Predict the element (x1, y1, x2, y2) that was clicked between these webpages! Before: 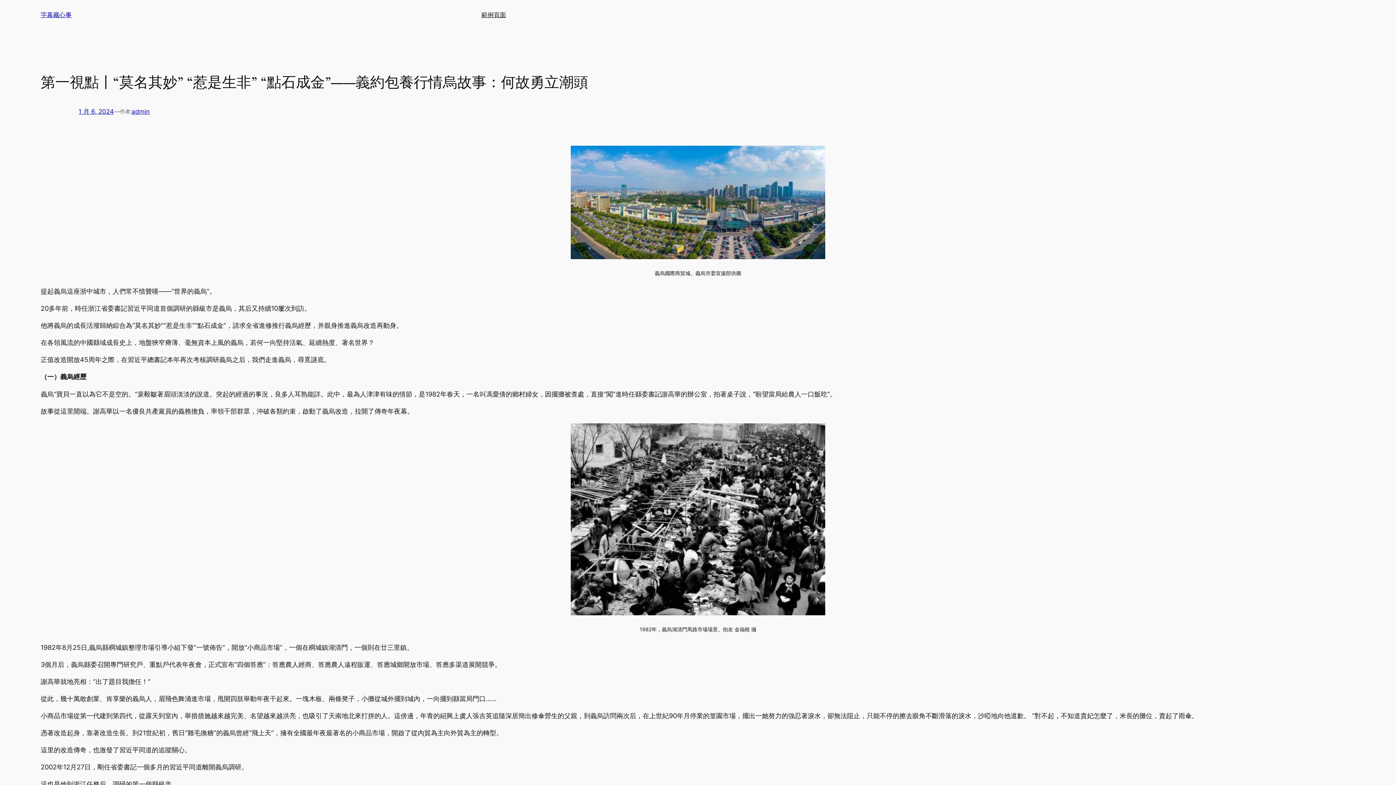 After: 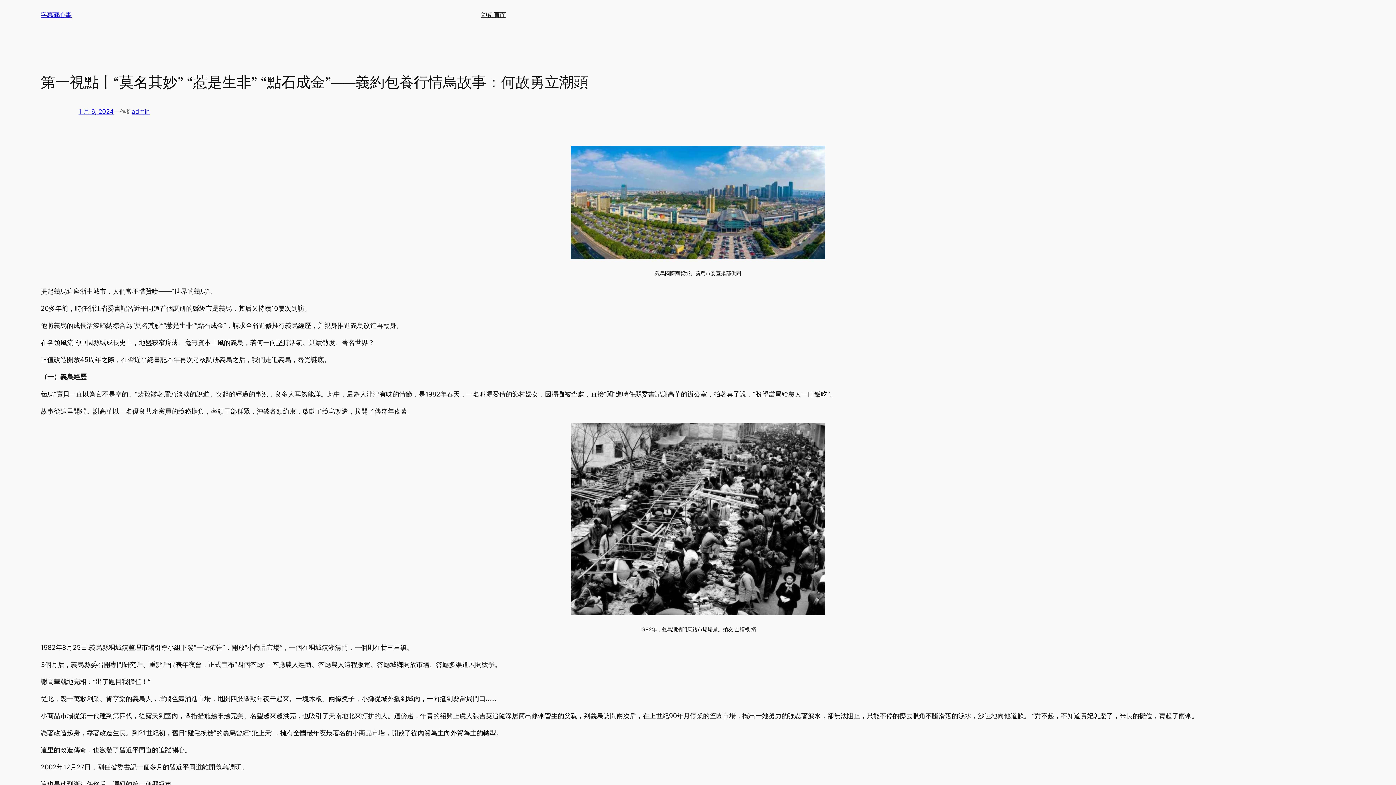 Action: bbox: (78, 108, 113, 115) label: 1 月 6, 2024